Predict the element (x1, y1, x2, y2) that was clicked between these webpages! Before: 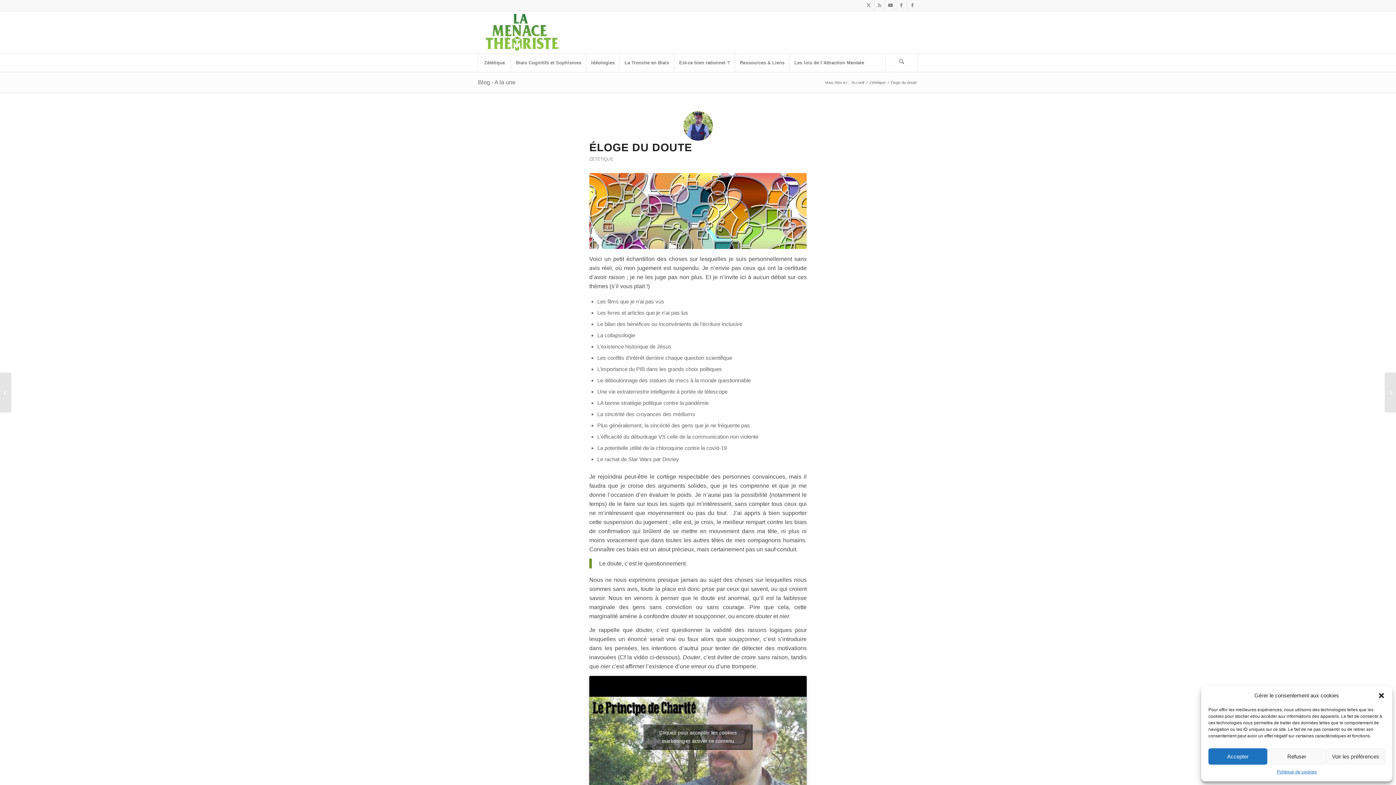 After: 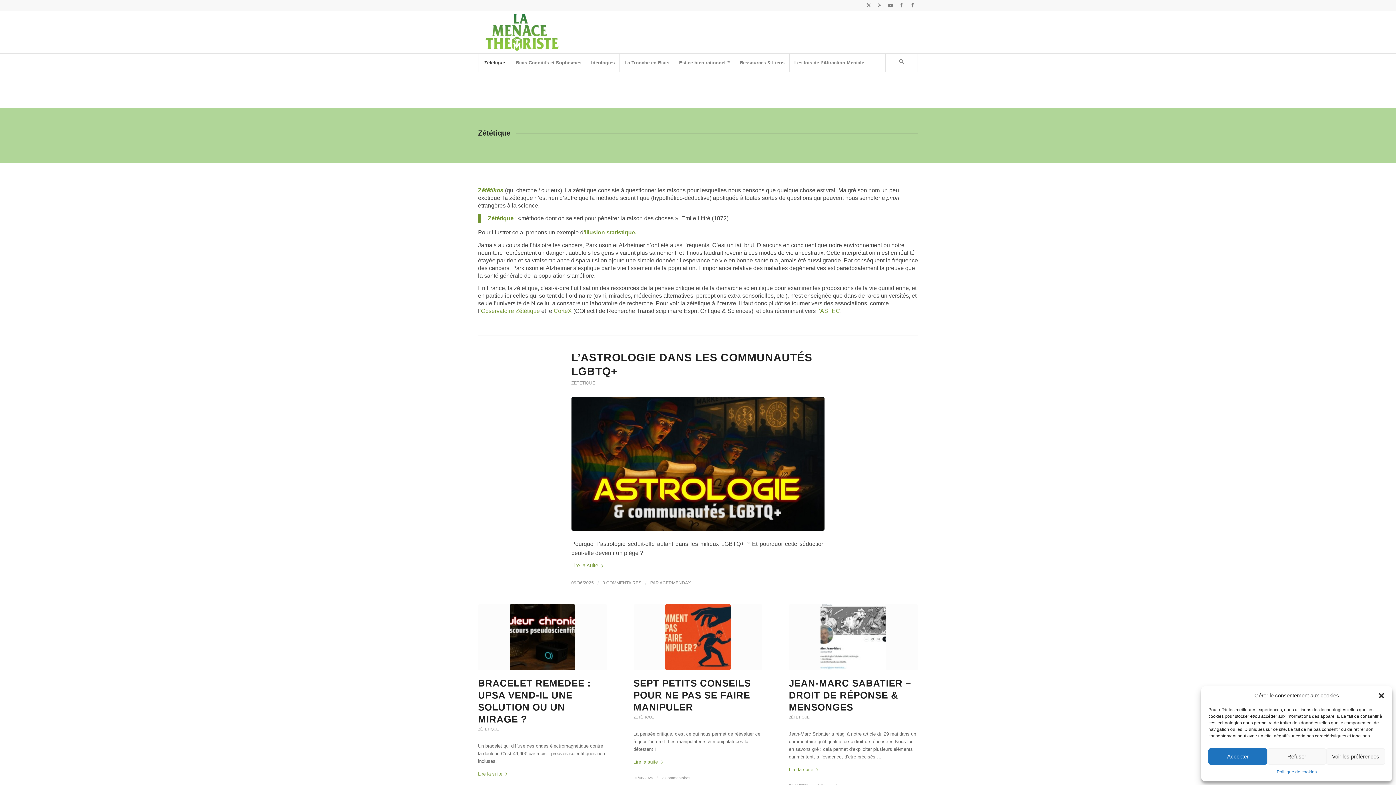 Action: bbox: (478, 53, 510, 72) label: Zététique